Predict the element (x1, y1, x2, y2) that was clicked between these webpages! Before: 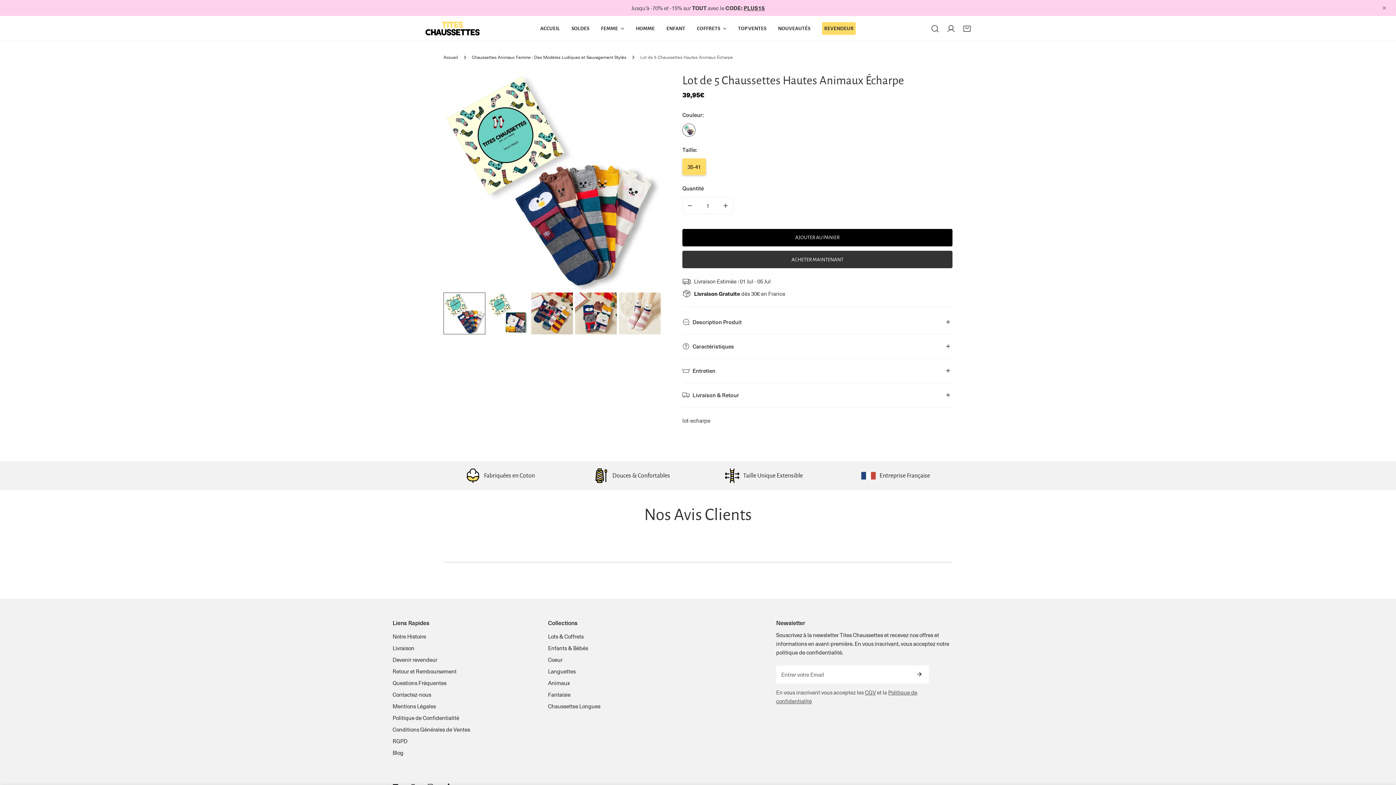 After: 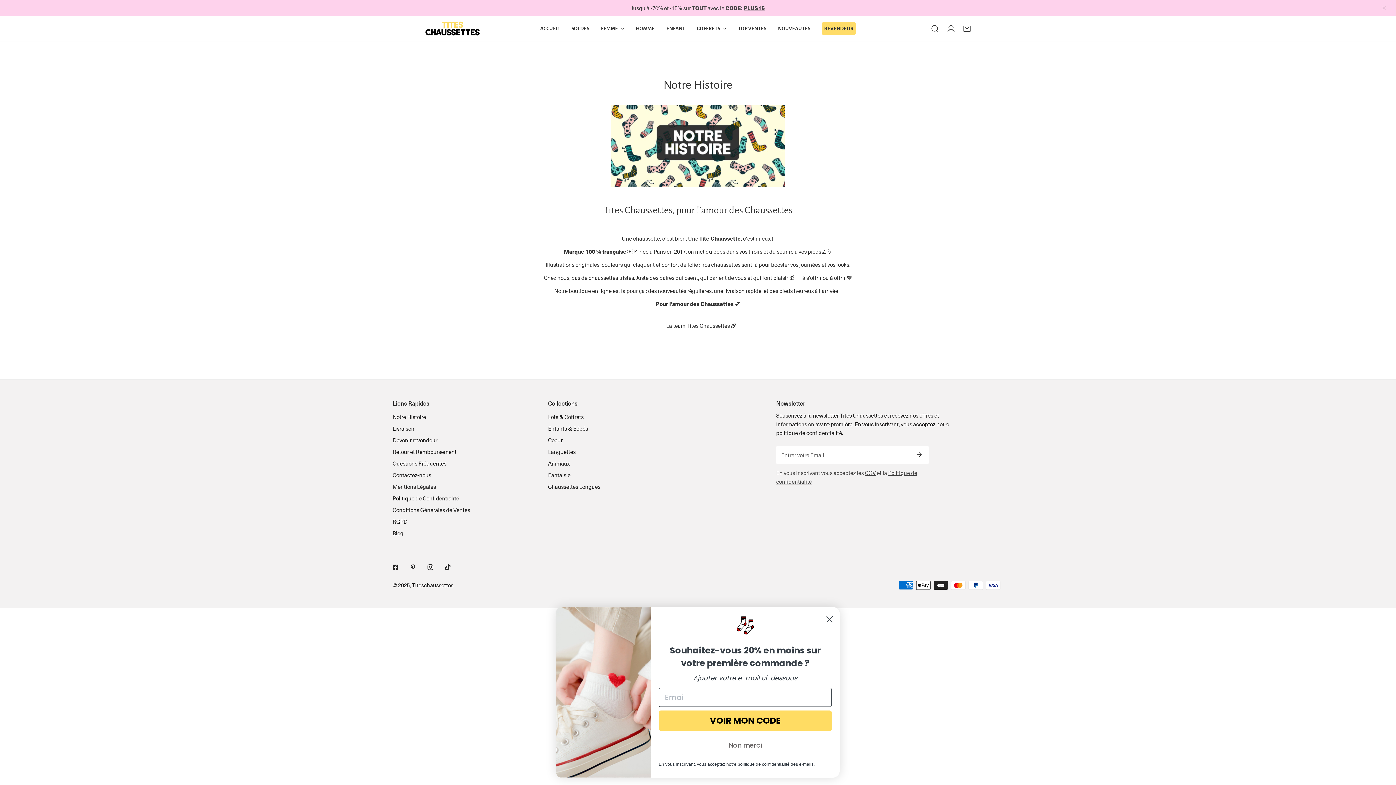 Action: label: Notre Histoire bbox: (392, 633, 426, 640)